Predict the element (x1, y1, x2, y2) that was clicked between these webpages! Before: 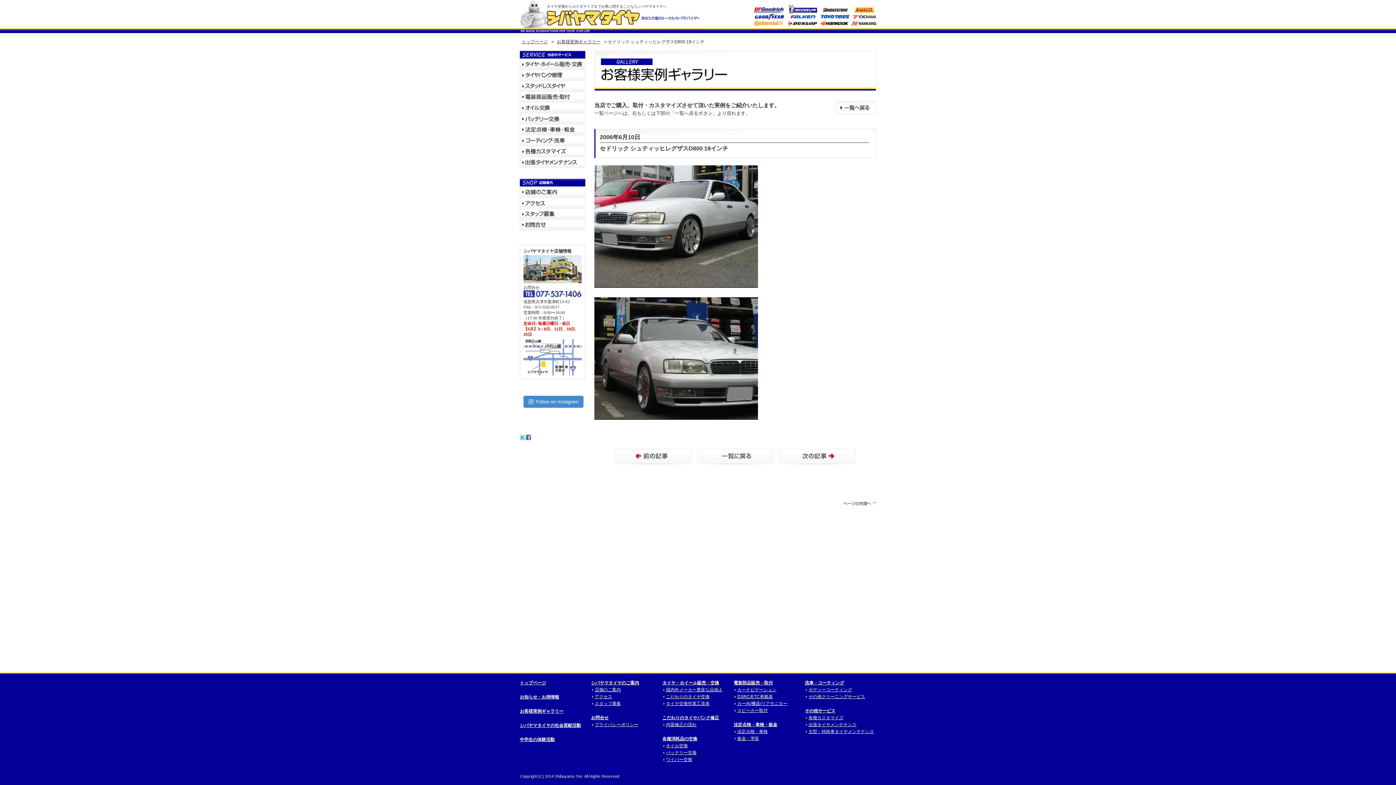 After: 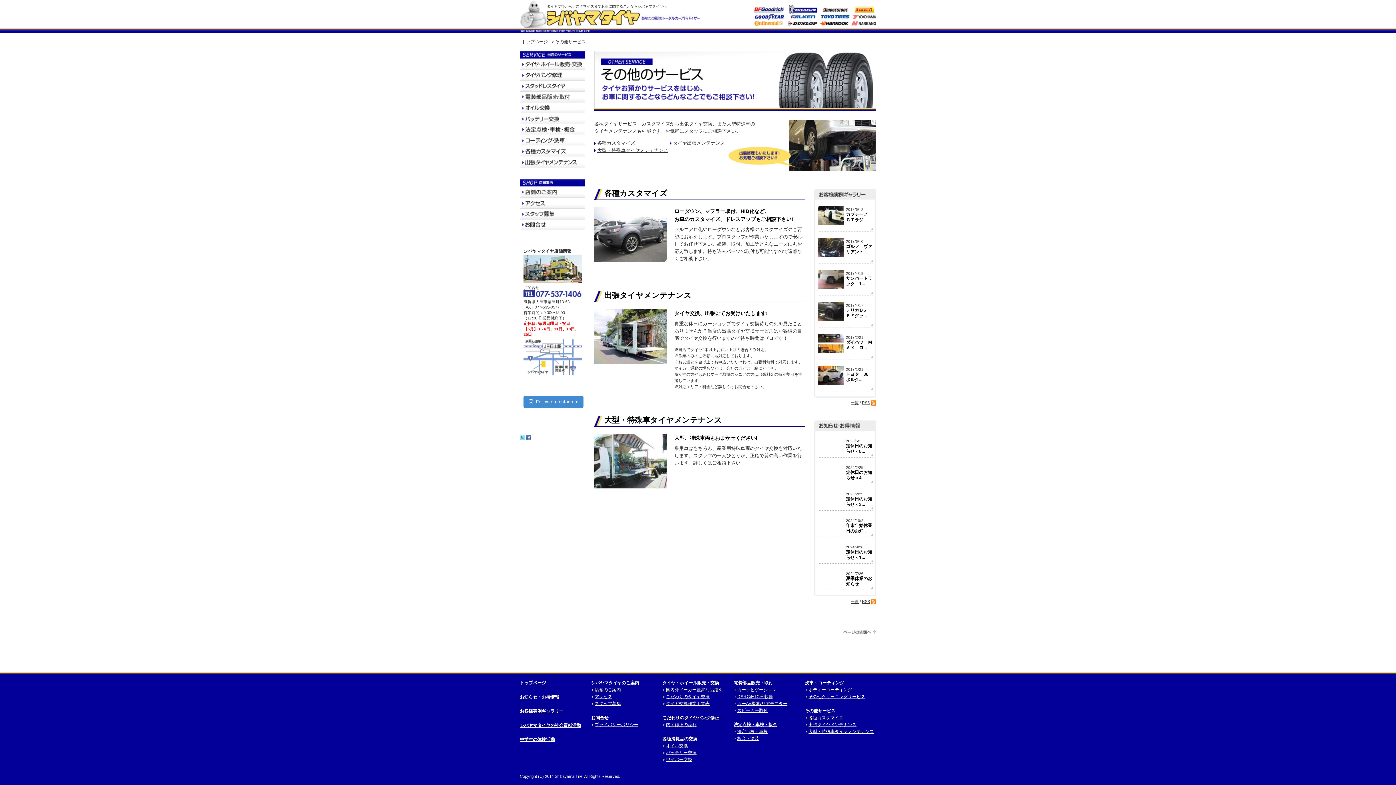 Action: bbox: (808, 722, 856, 727) label: 出張タイヤメンテナンス